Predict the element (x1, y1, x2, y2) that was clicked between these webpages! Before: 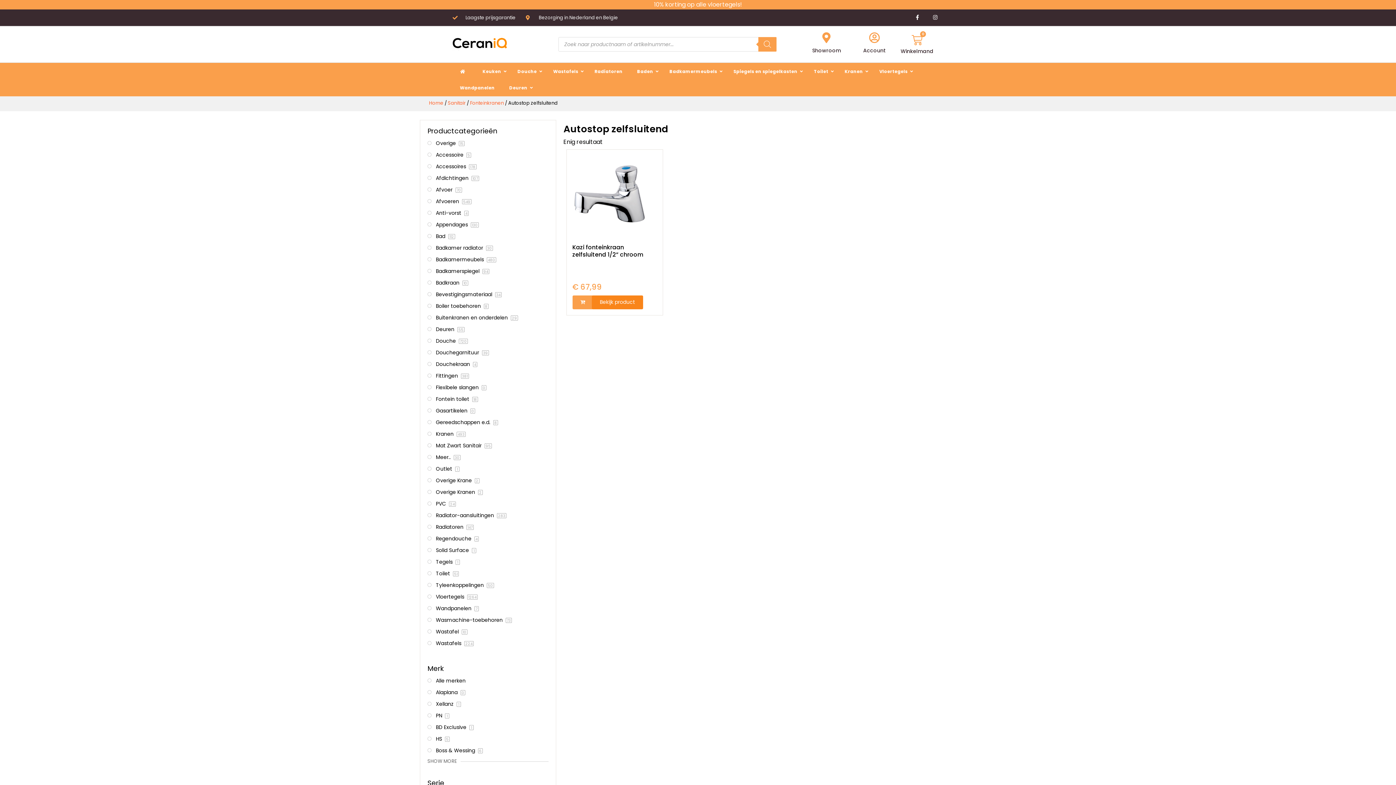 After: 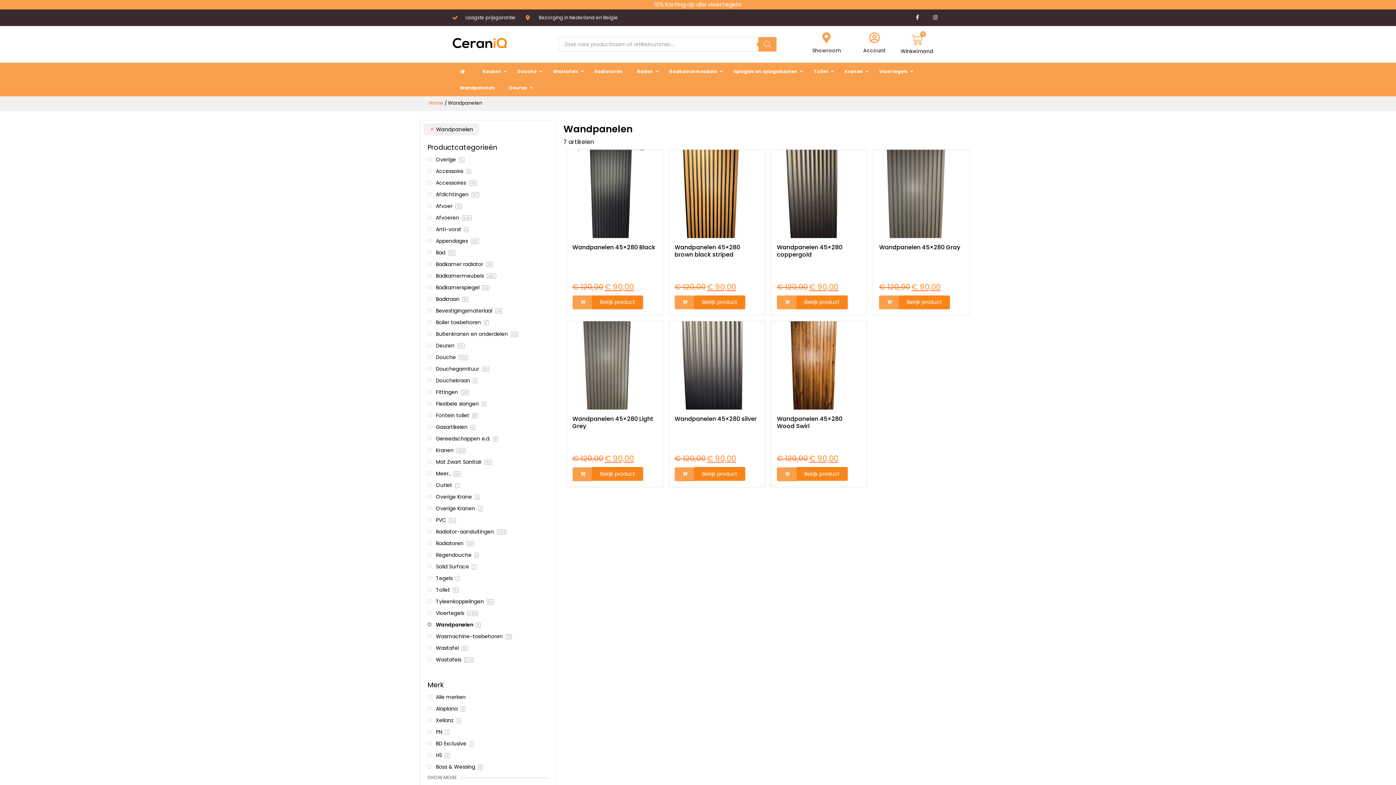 Action: label: Wandpanelen bbox: (452, 79, 502, 96)